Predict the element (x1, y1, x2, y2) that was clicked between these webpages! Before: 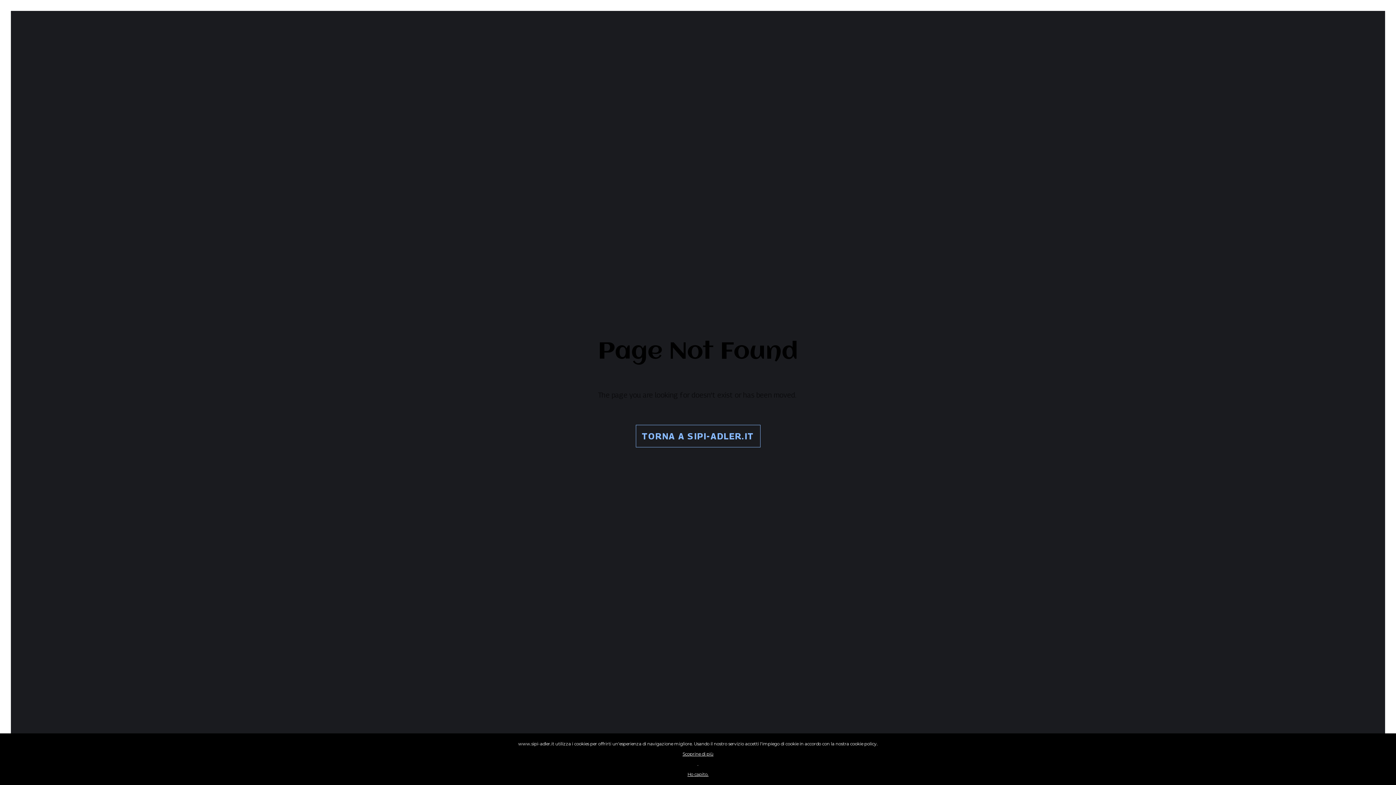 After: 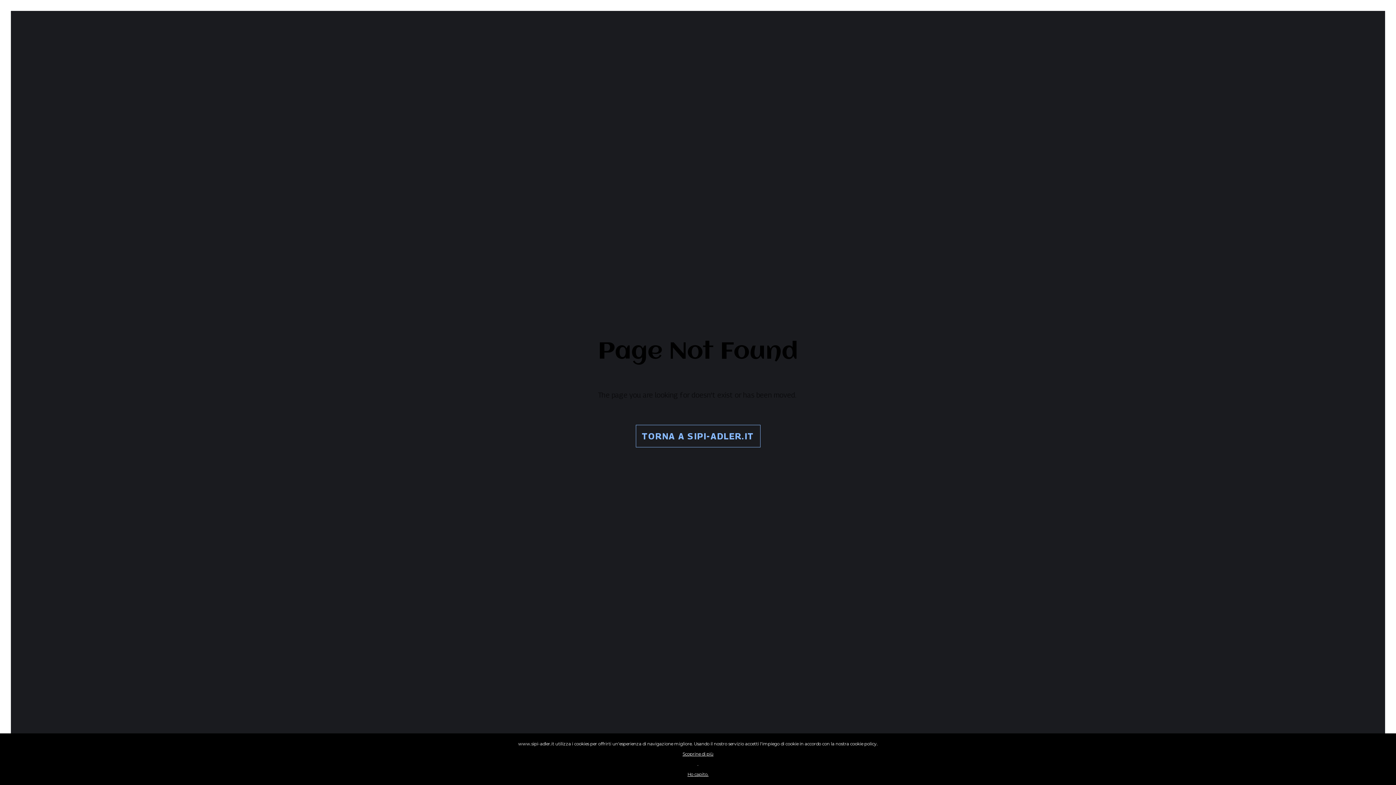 Action: label: Scoprine di più bbox: (0, 749, 1396, 759)